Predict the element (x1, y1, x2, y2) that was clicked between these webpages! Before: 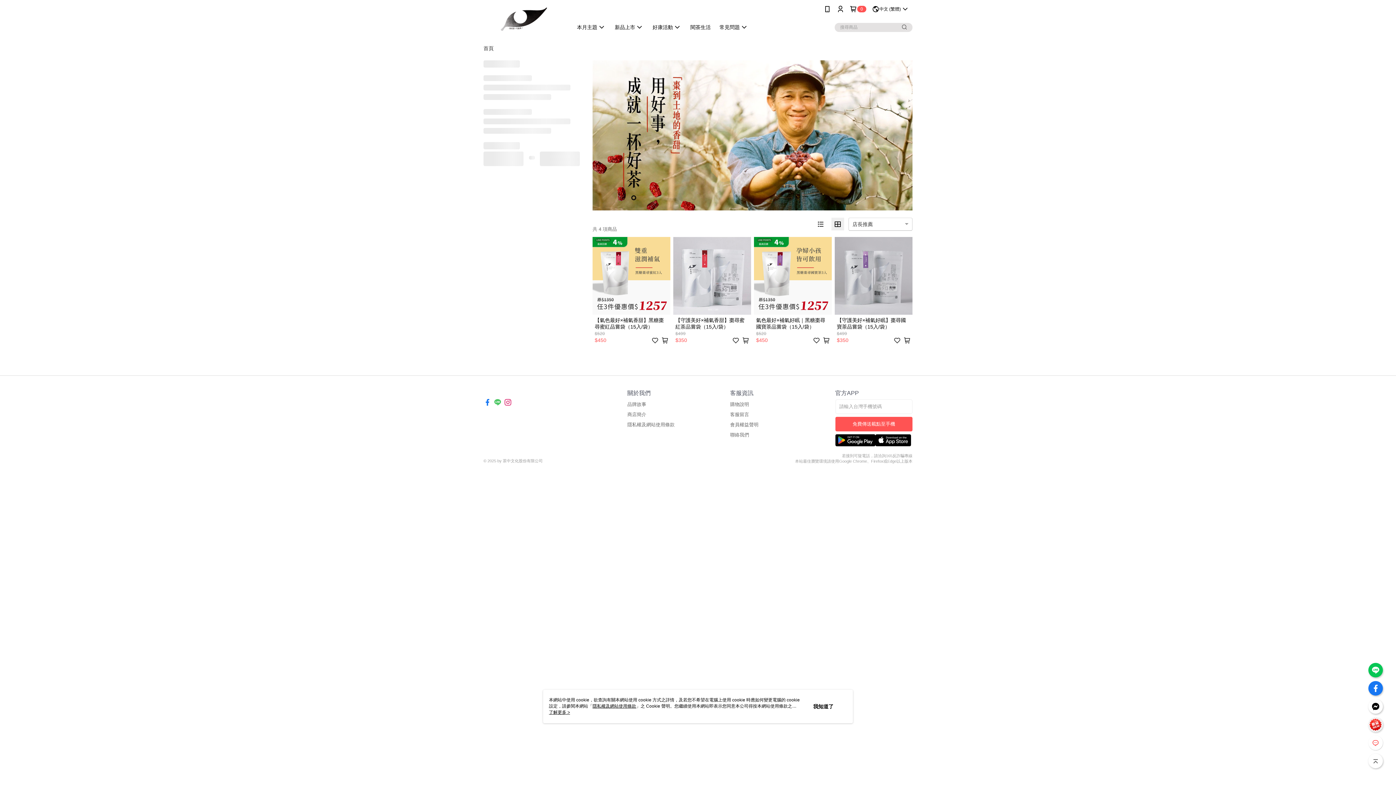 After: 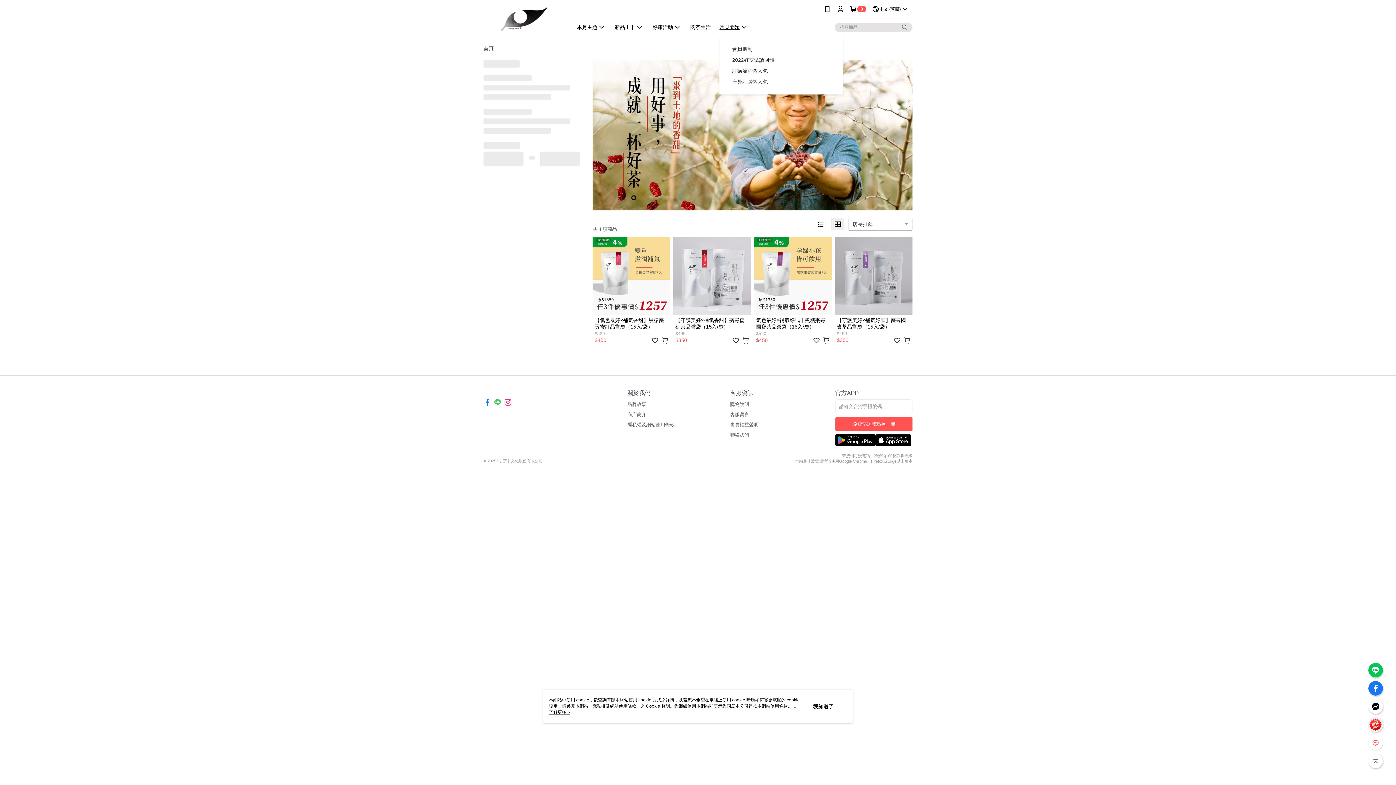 Action: label: 常見問題 bbox: (715, 21, 753, 32)